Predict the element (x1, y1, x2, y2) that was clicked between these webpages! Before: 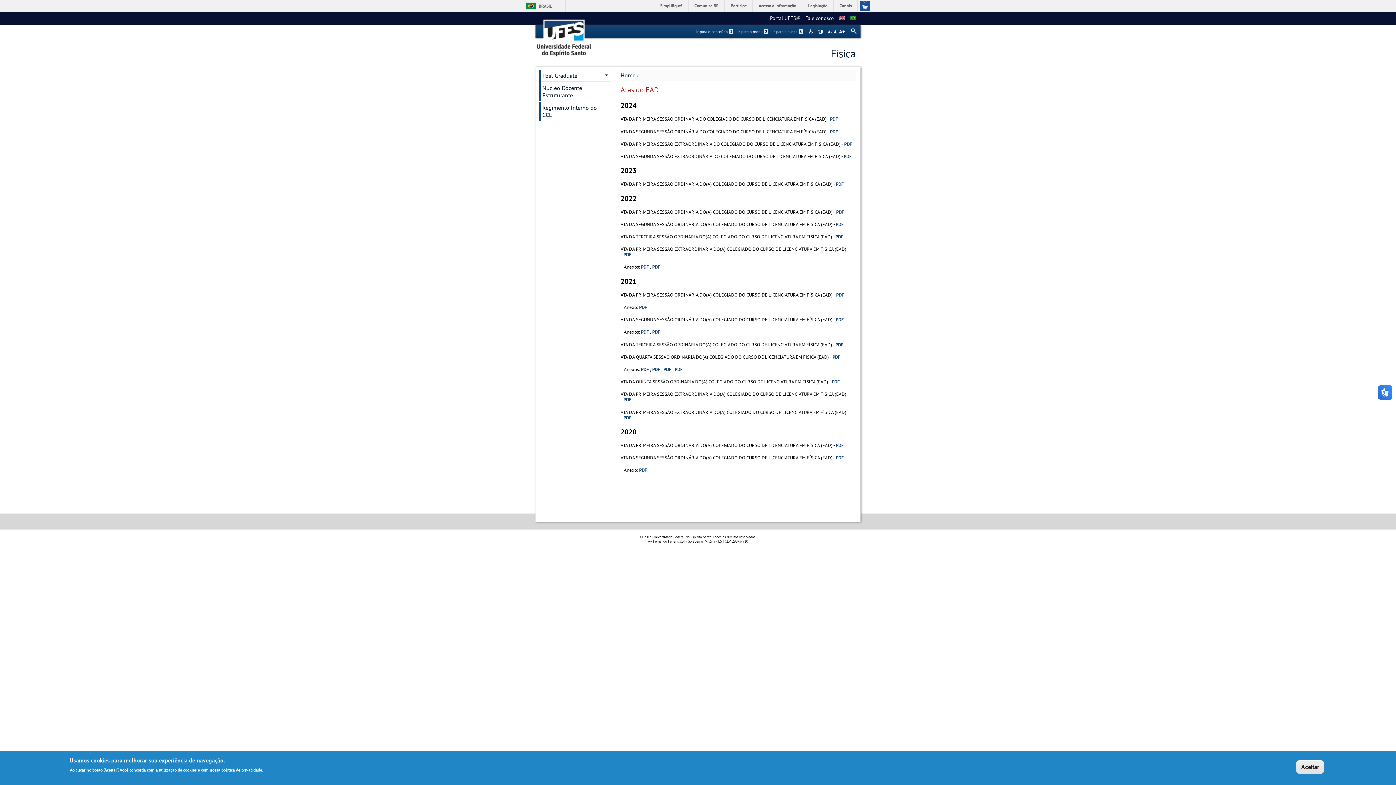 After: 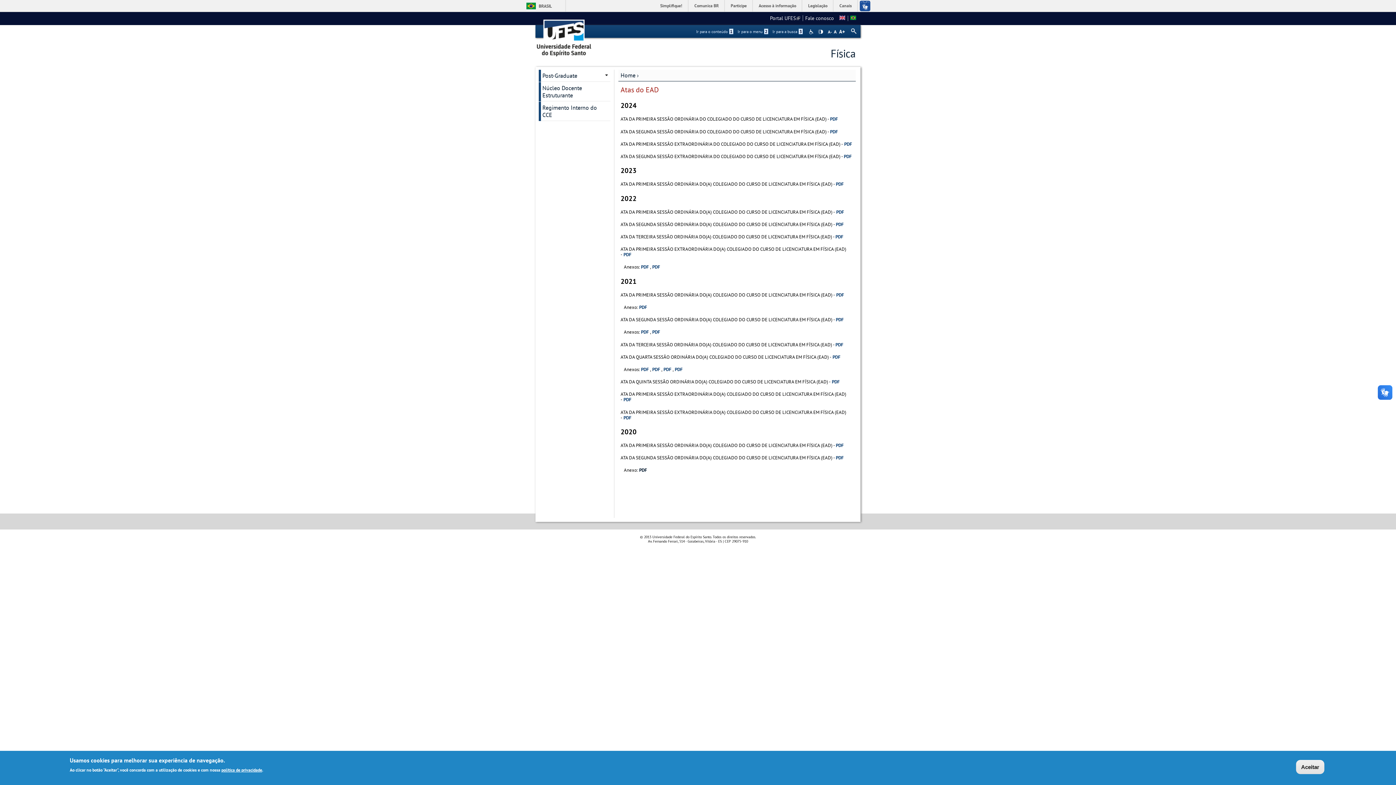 Action: bbox: (639, 467, 647, 473) label: PDF